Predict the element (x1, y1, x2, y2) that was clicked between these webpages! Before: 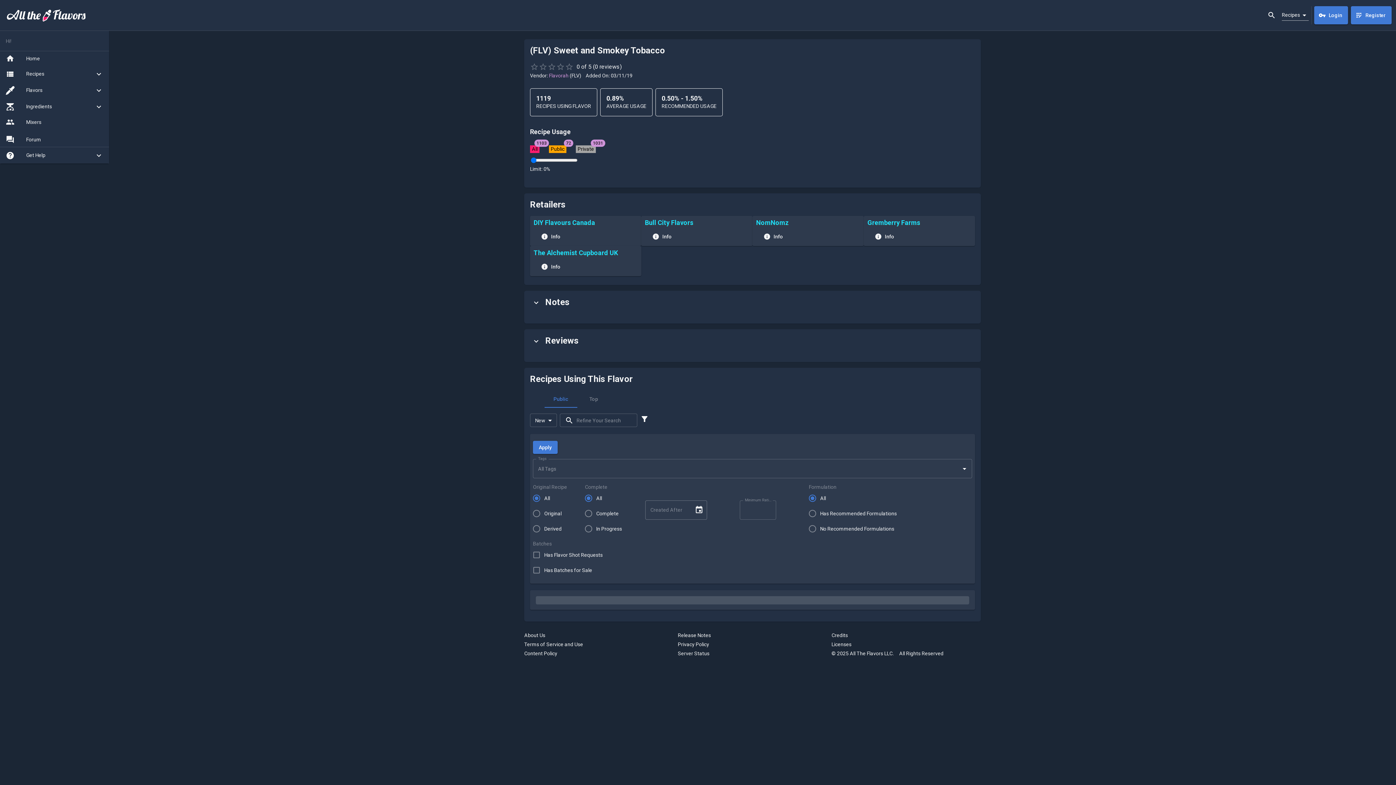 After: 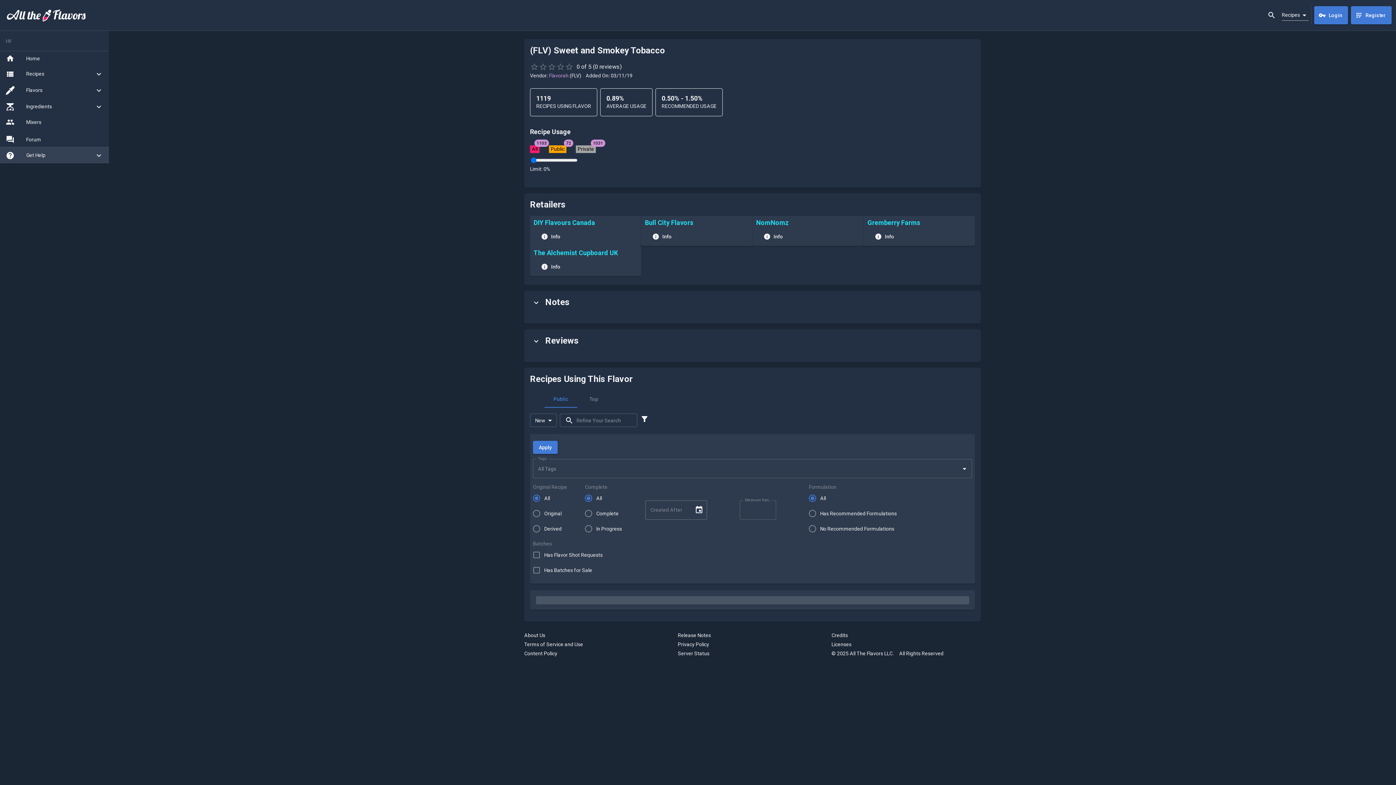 Action: bbox: (0, 147, 109, 163) label: Get Help